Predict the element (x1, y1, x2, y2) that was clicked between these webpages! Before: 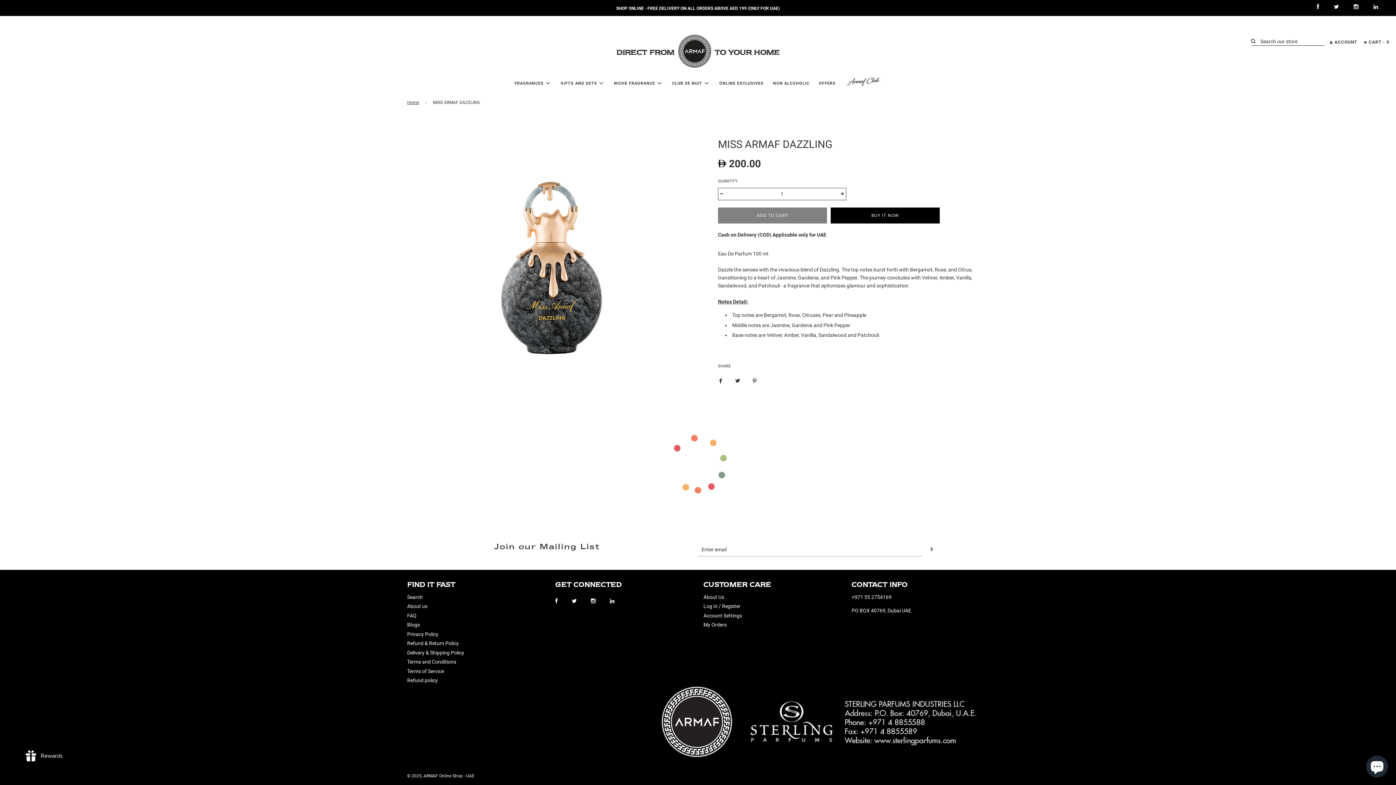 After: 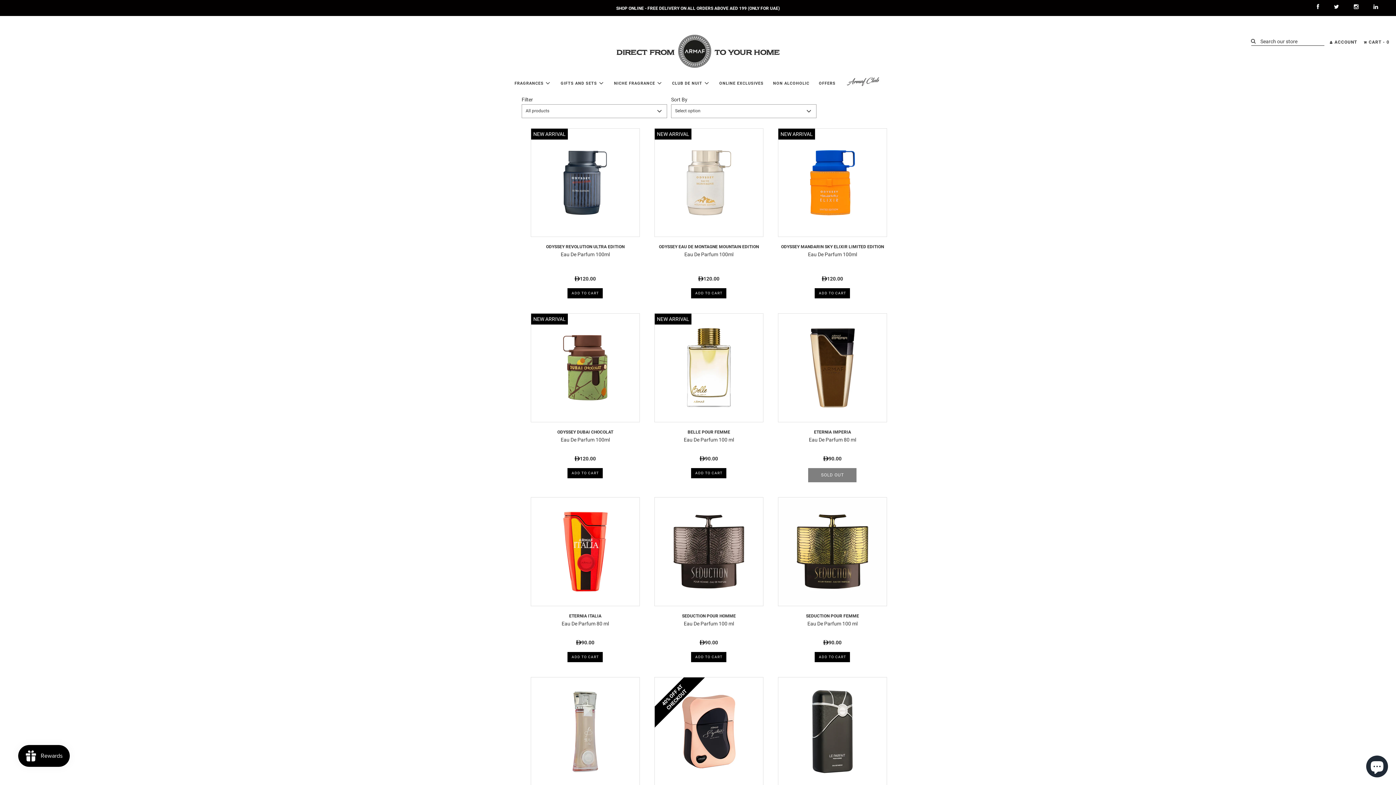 Action: bbox: (514, 79, 551, 86) label: FRAGRANCES